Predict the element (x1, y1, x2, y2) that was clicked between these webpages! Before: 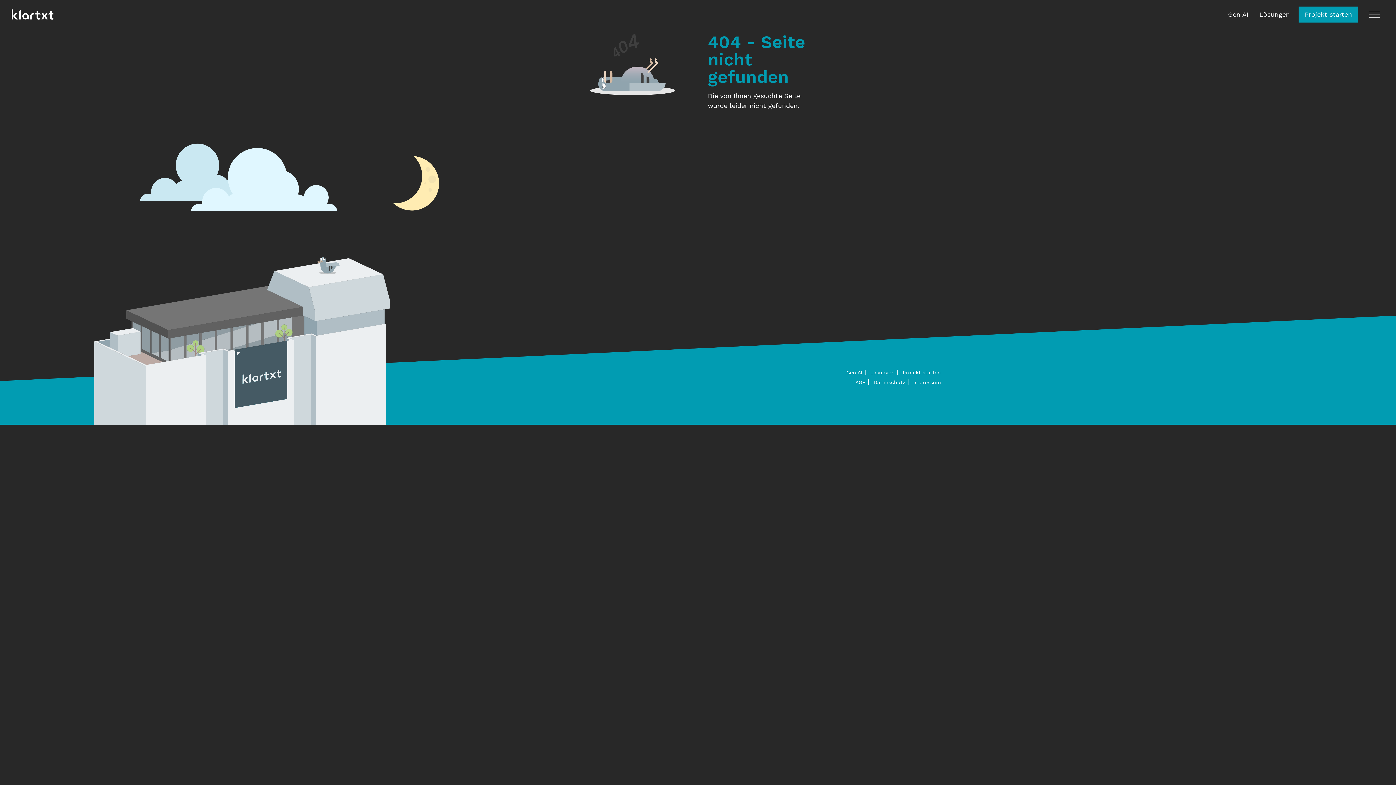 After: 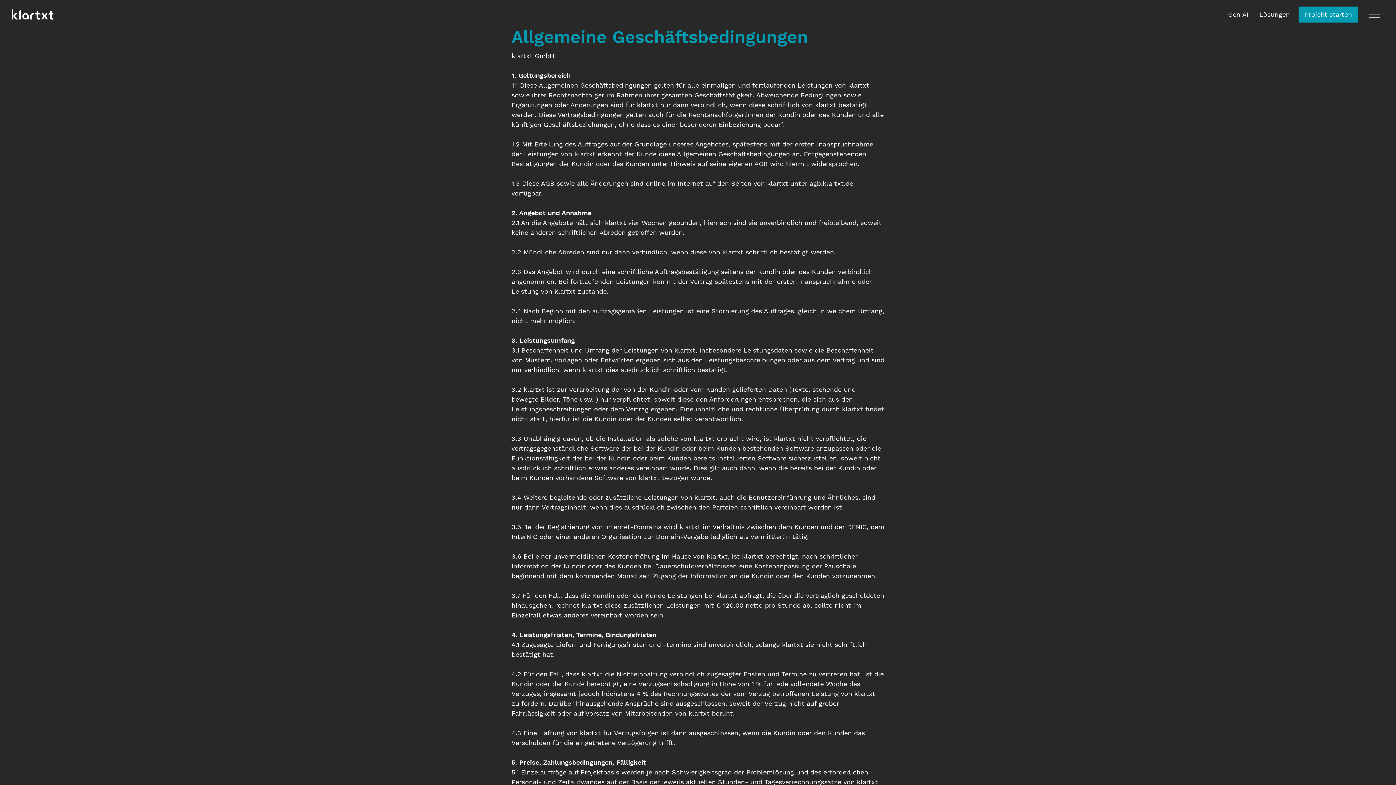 Action: label: AGB bbox: (855, 379, 865, 385)